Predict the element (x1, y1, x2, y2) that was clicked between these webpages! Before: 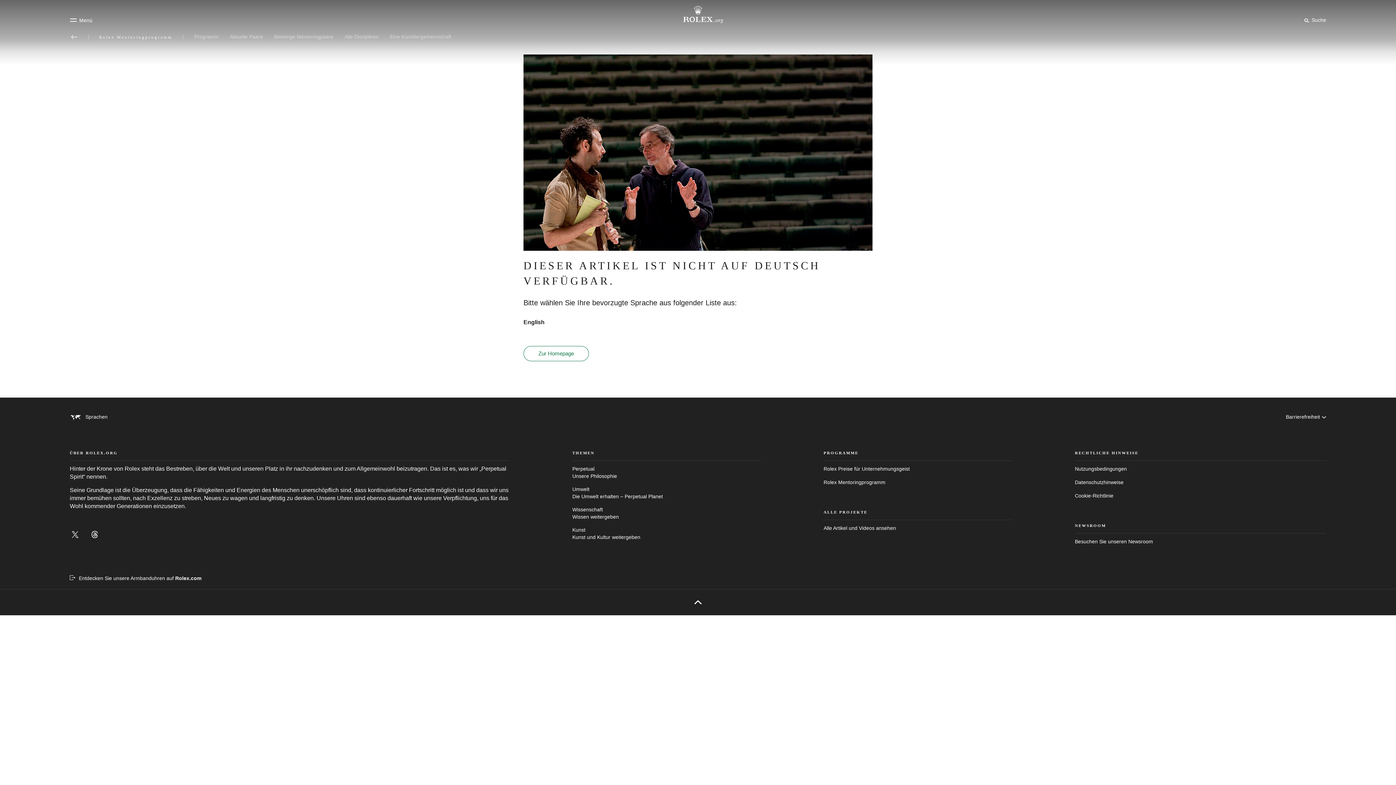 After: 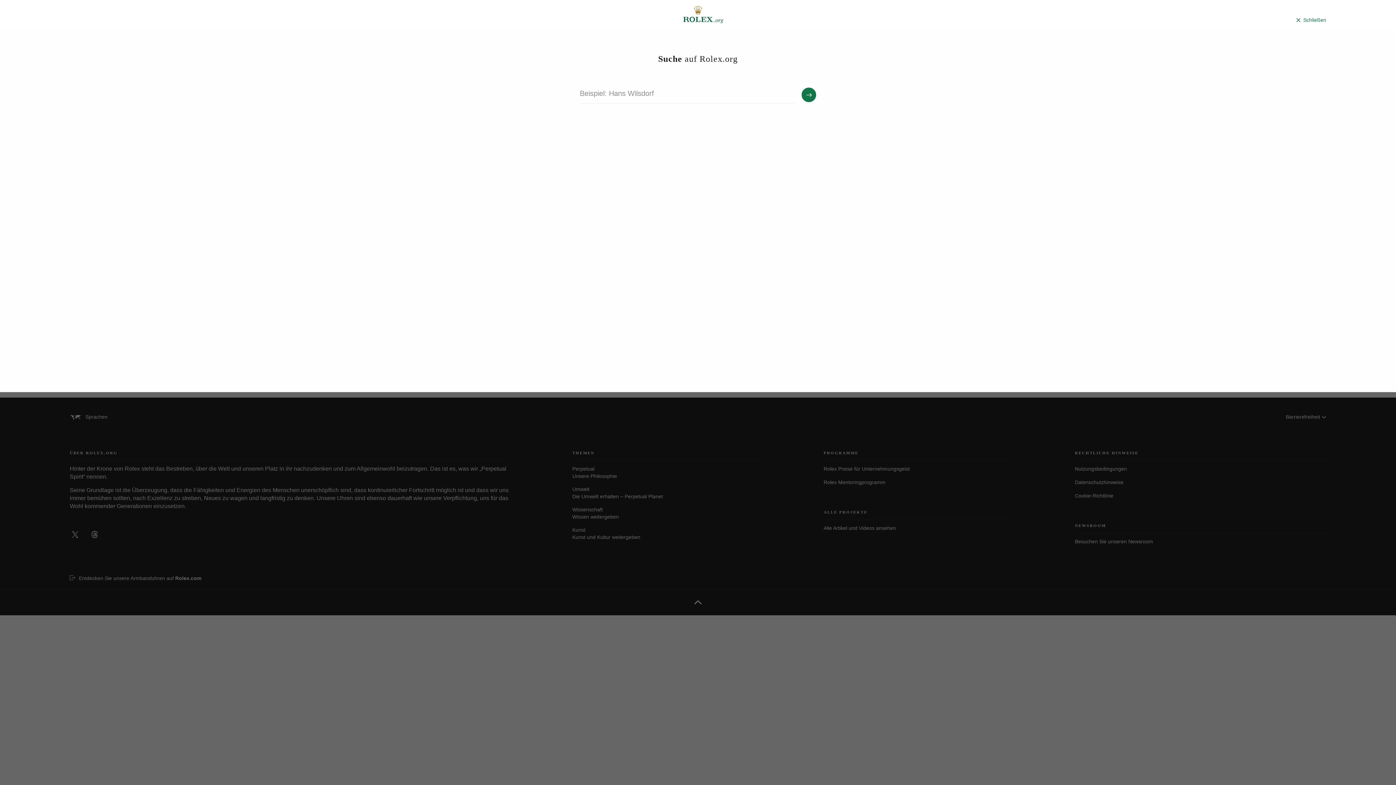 Action: bbox: (1302, 16, 1326, 23) label: Suche